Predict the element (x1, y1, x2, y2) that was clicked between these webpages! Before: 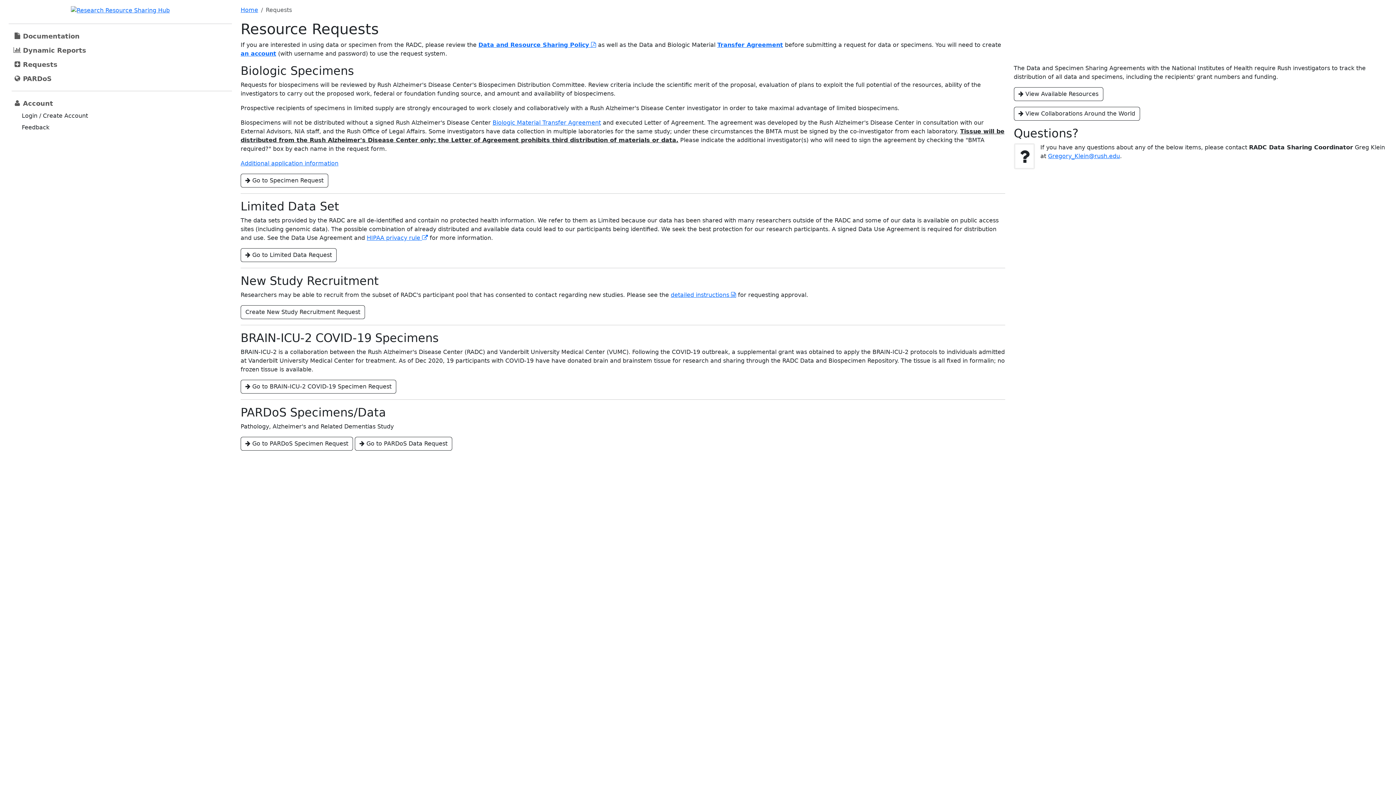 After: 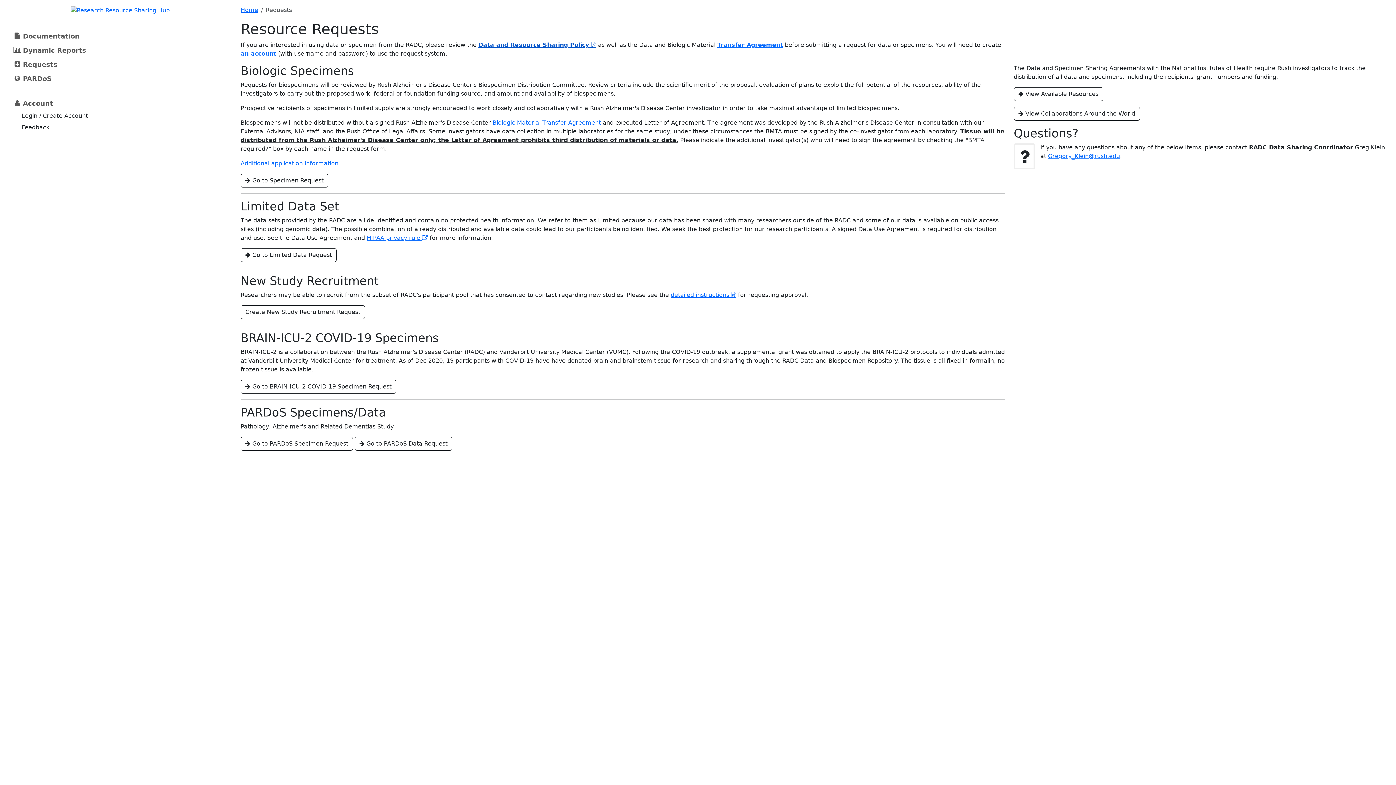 Action: label: Data and Resource Sharing Policy  bbox: (478, 41, 596, 48)